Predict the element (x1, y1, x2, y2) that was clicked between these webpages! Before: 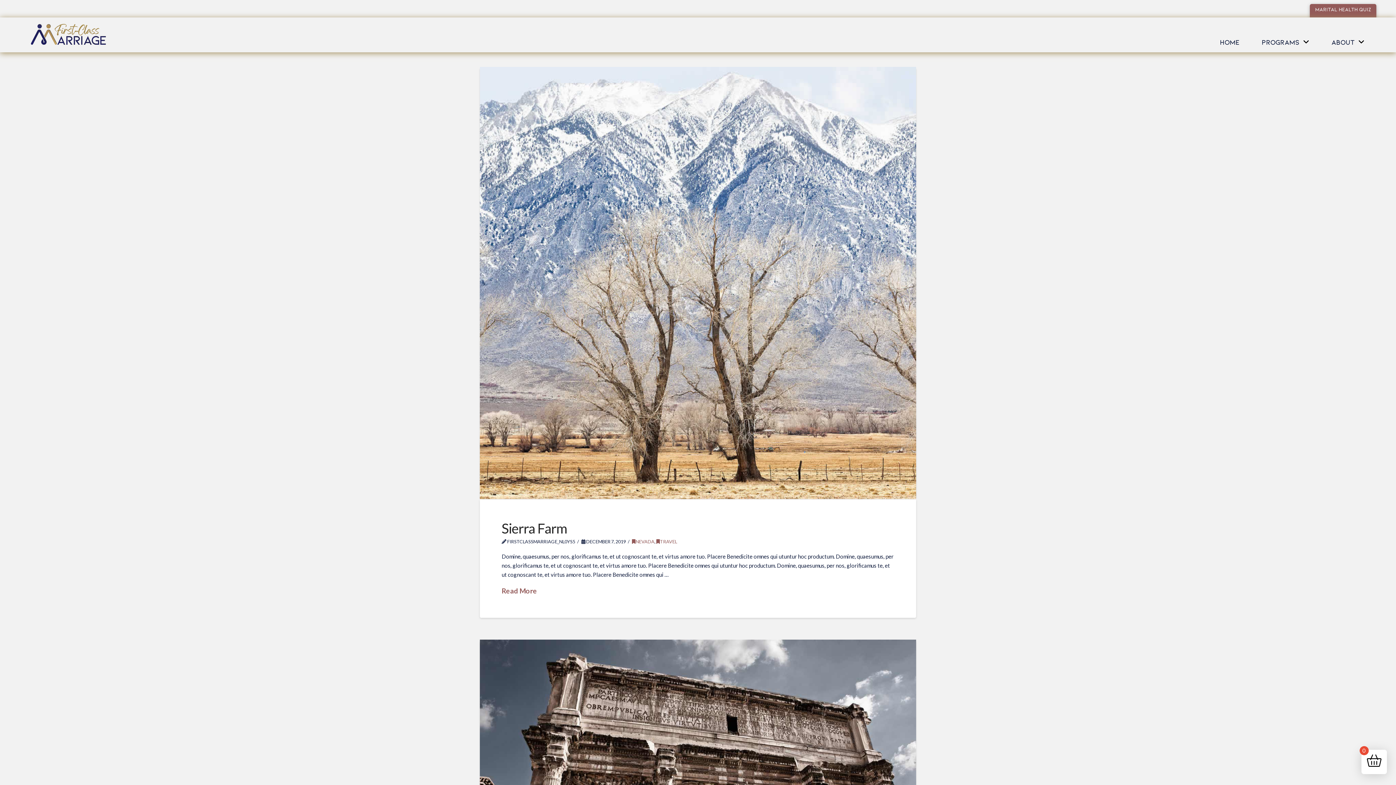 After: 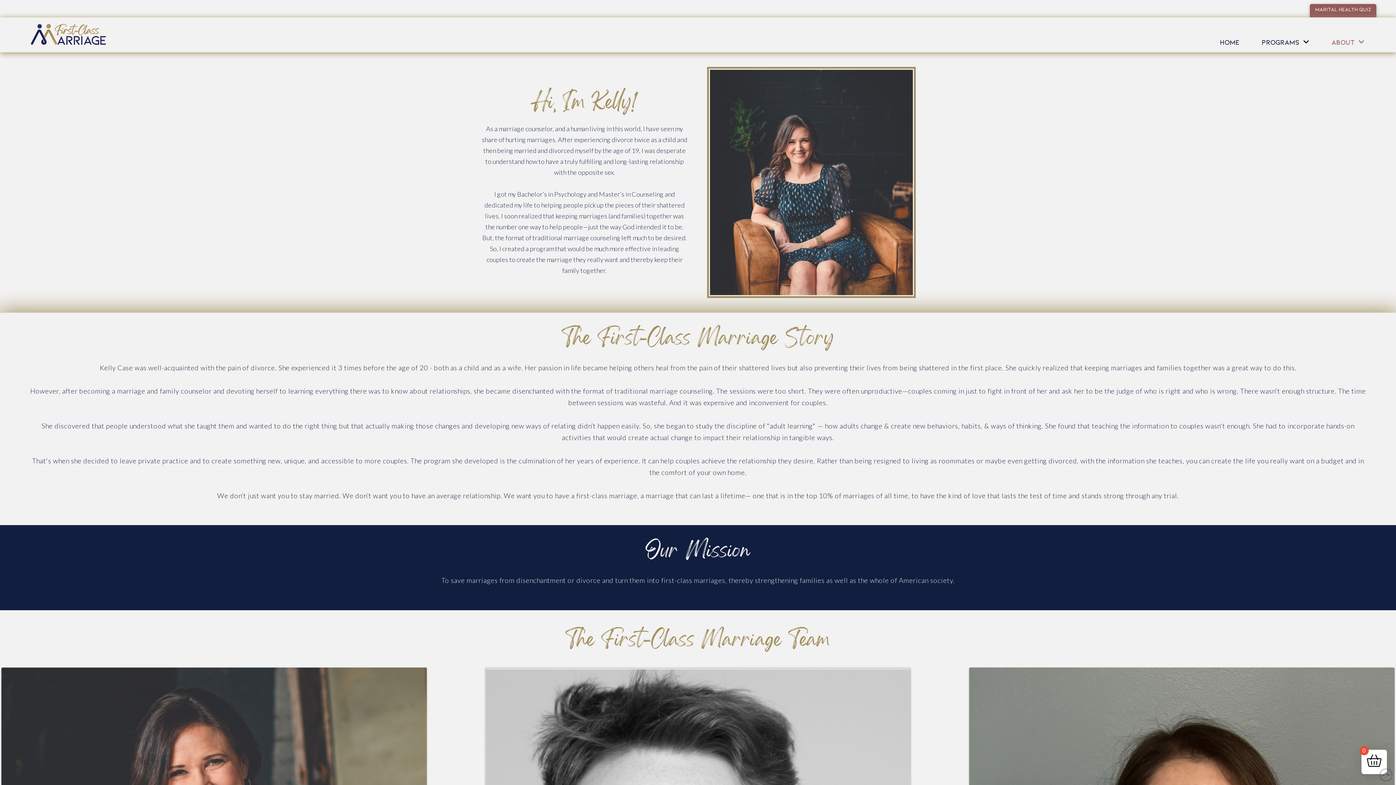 Action: label: ABOUT bbox: (1324, 31, 1371, 52)